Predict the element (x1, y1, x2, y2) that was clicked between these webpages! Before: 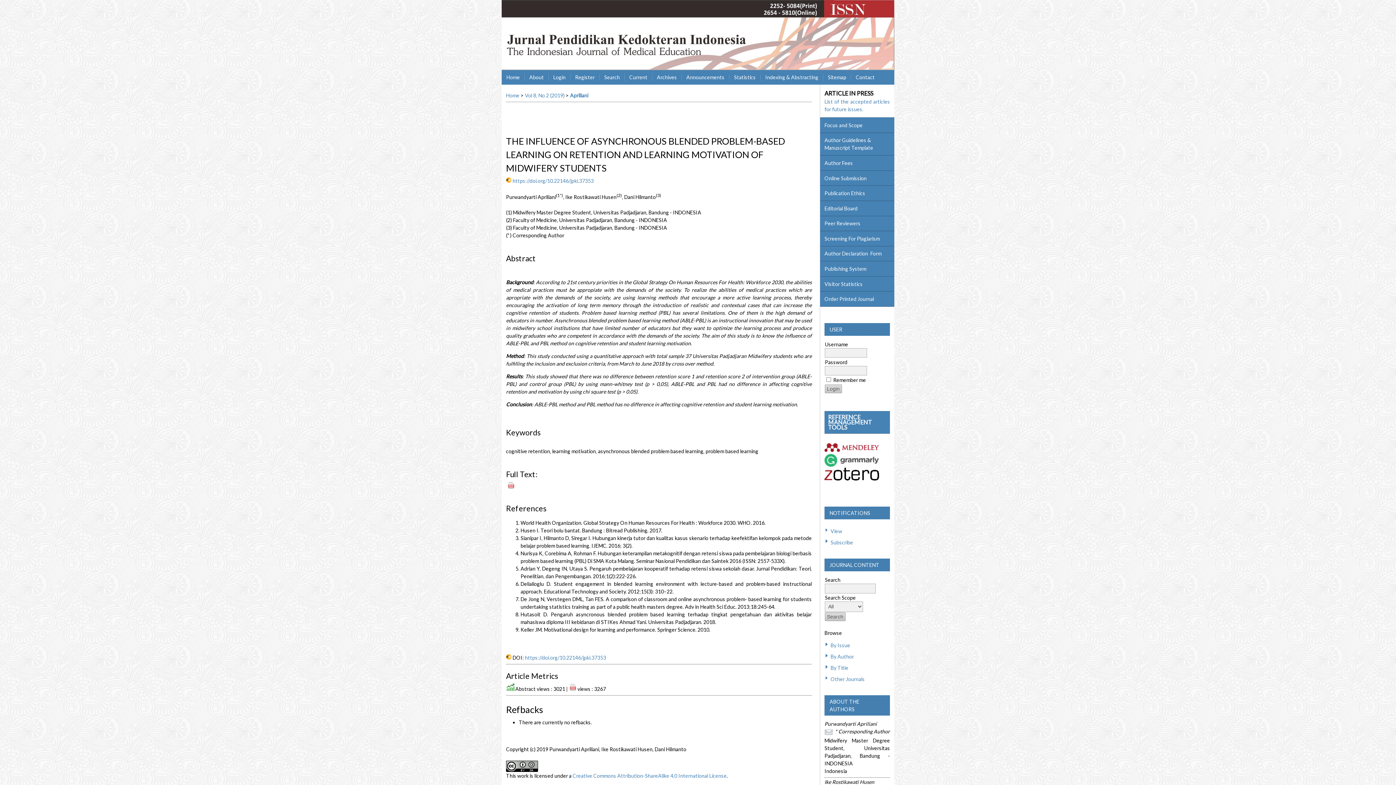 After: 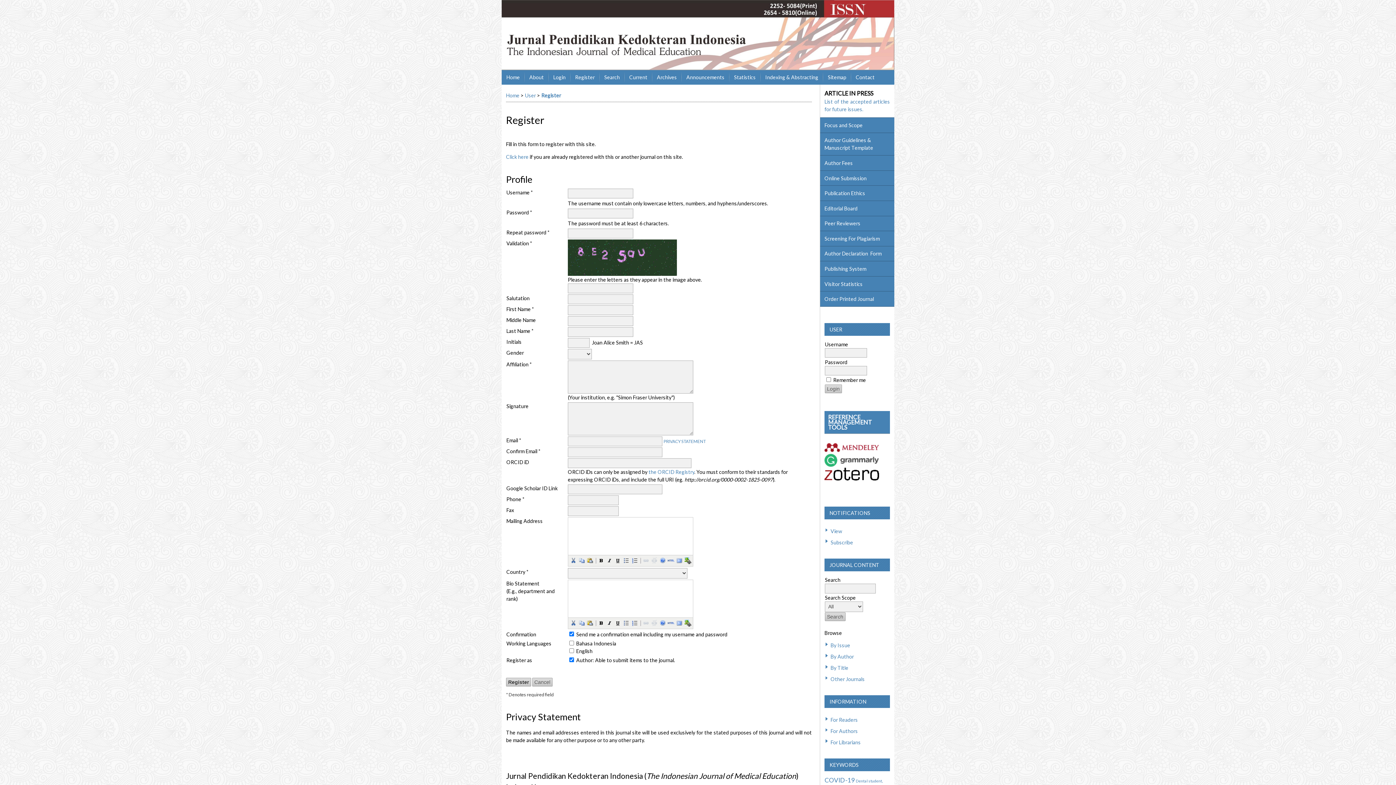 Action: label: Register bbox: (570, 70, 599, 84)